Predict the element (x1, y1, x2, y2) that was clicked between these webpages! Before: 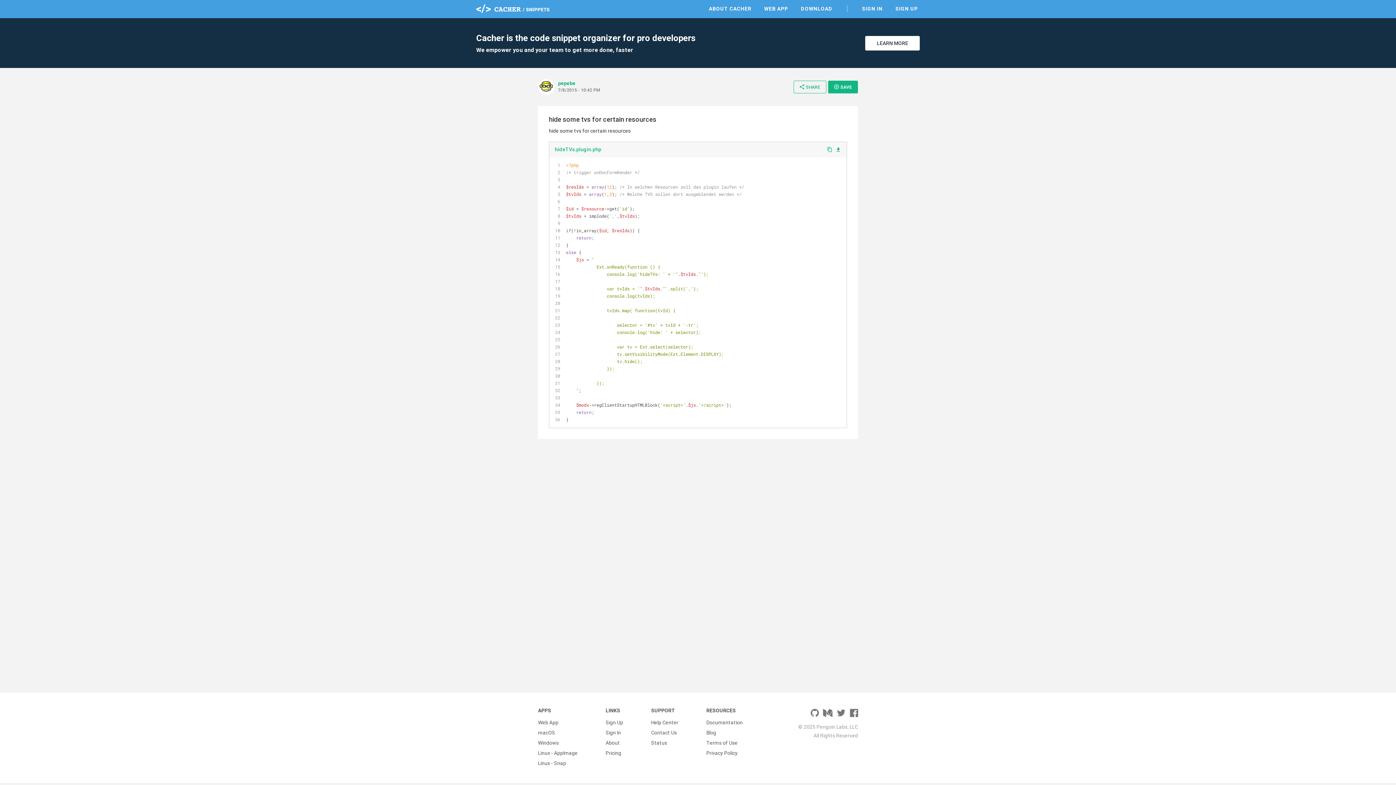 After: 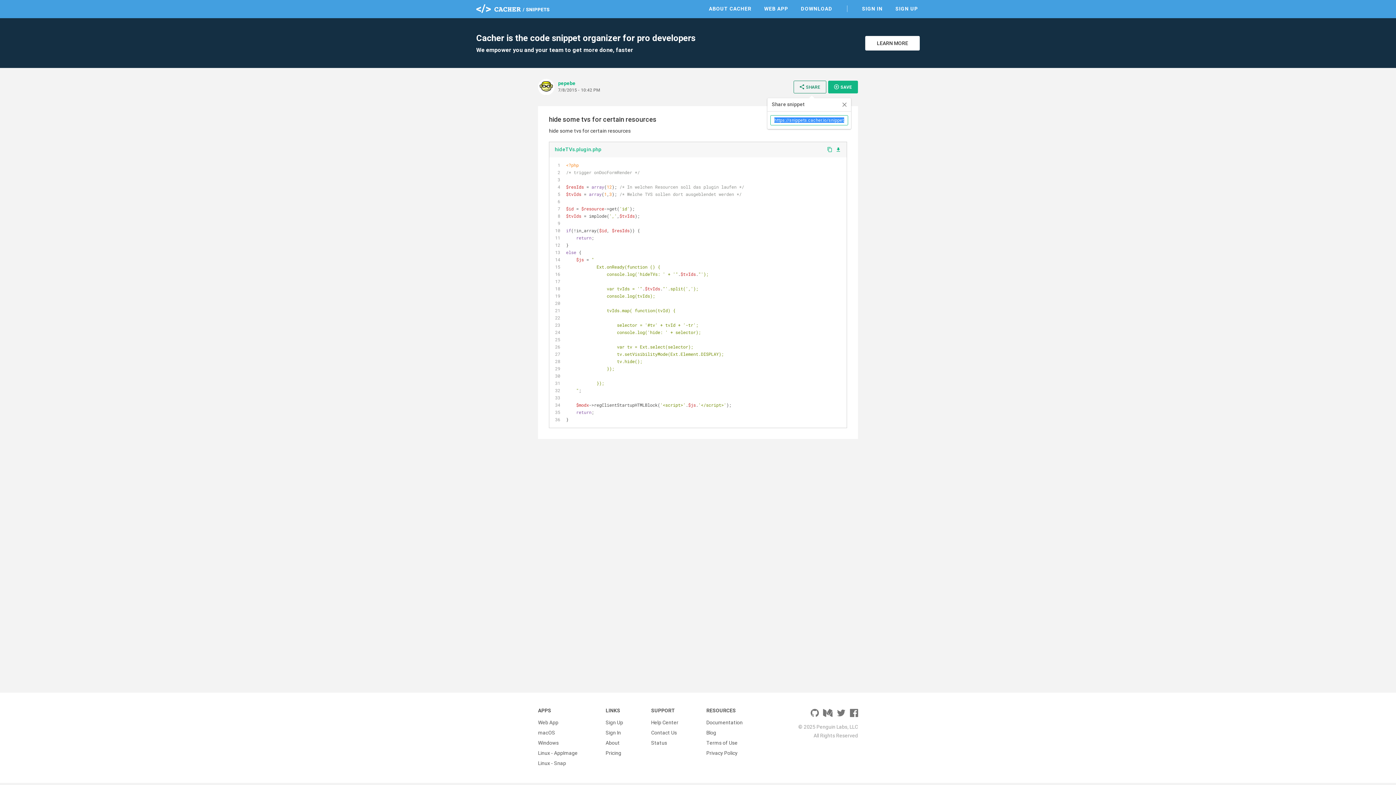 Action: label: share
SHARE bbox: (793, 80, 826, 93)